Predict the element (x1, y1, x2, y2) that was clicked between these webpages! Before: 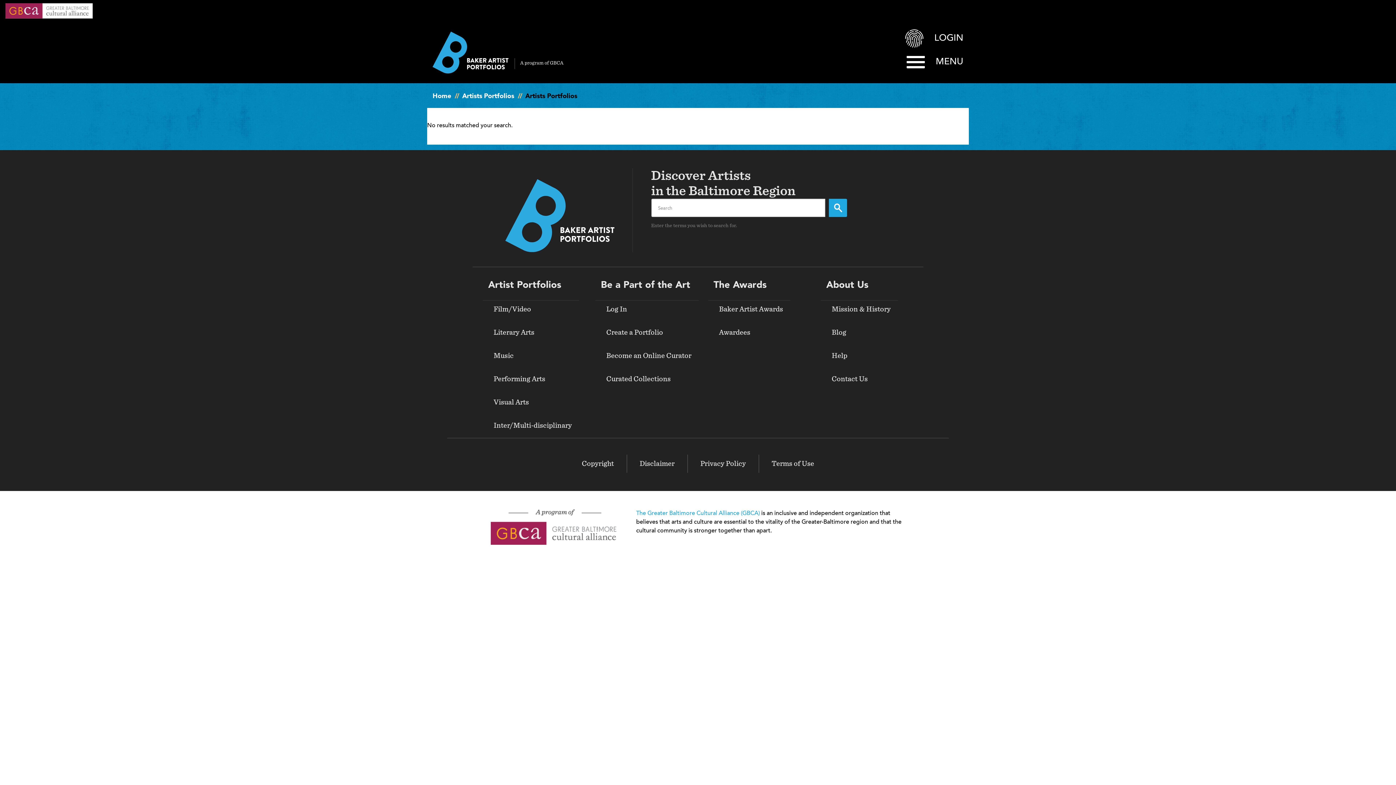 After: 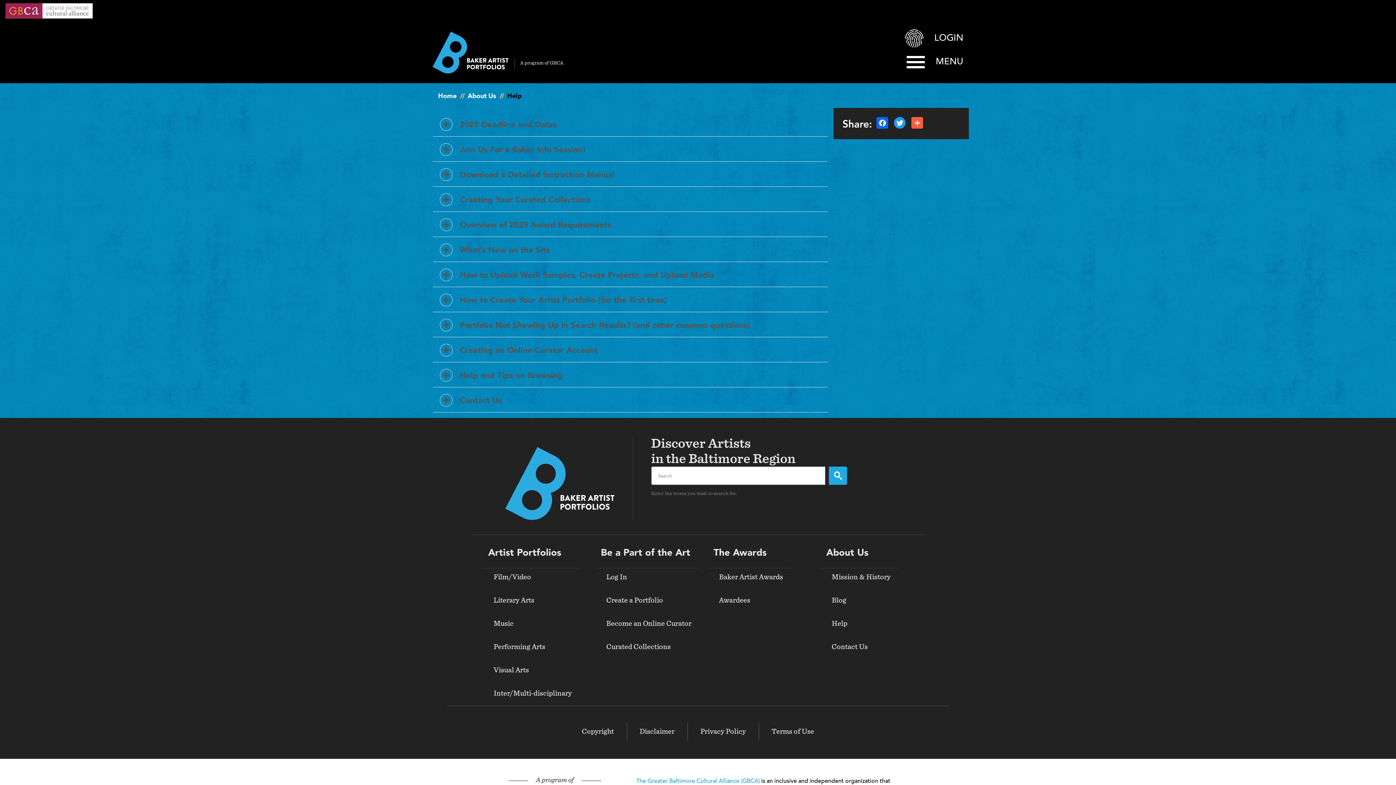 Action: label: Help bbox: (824, 349, 898, 362)